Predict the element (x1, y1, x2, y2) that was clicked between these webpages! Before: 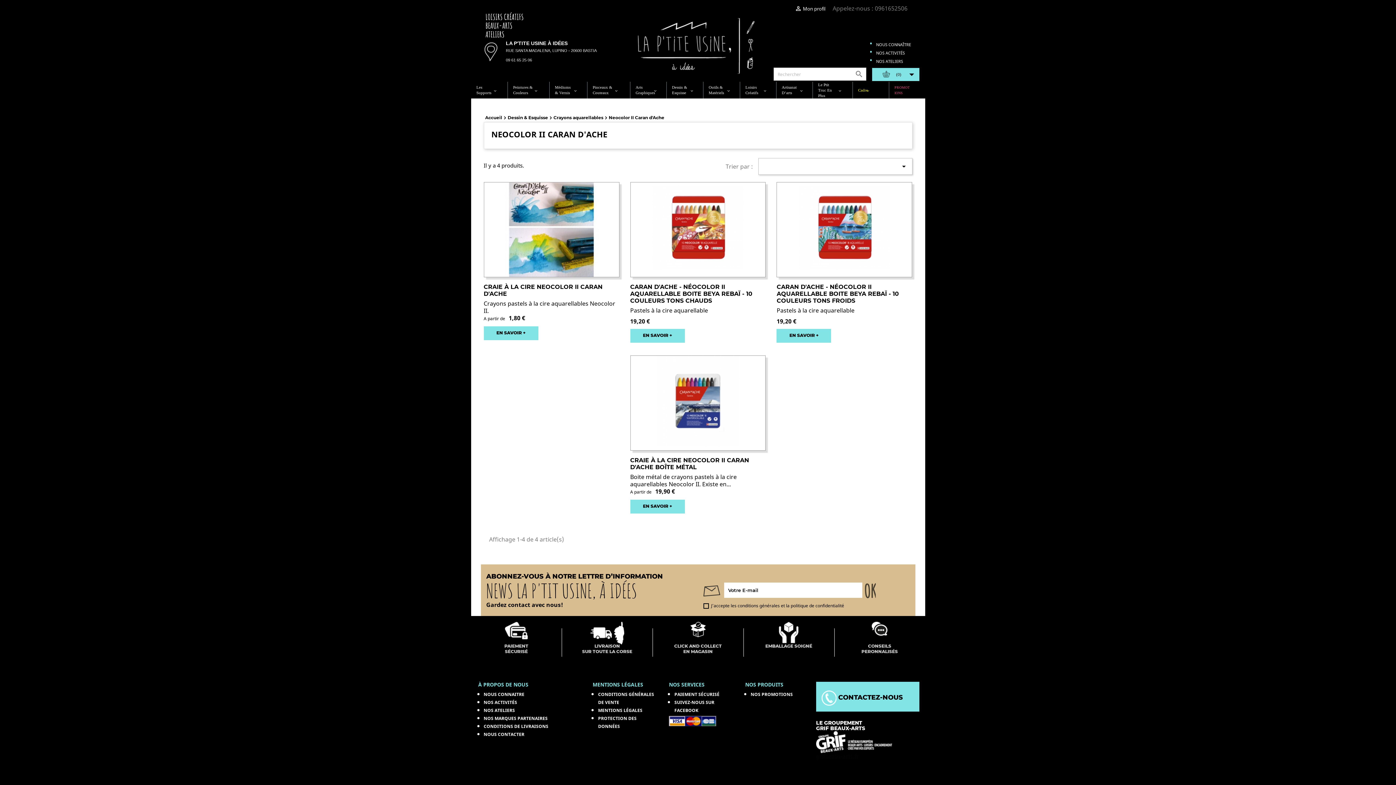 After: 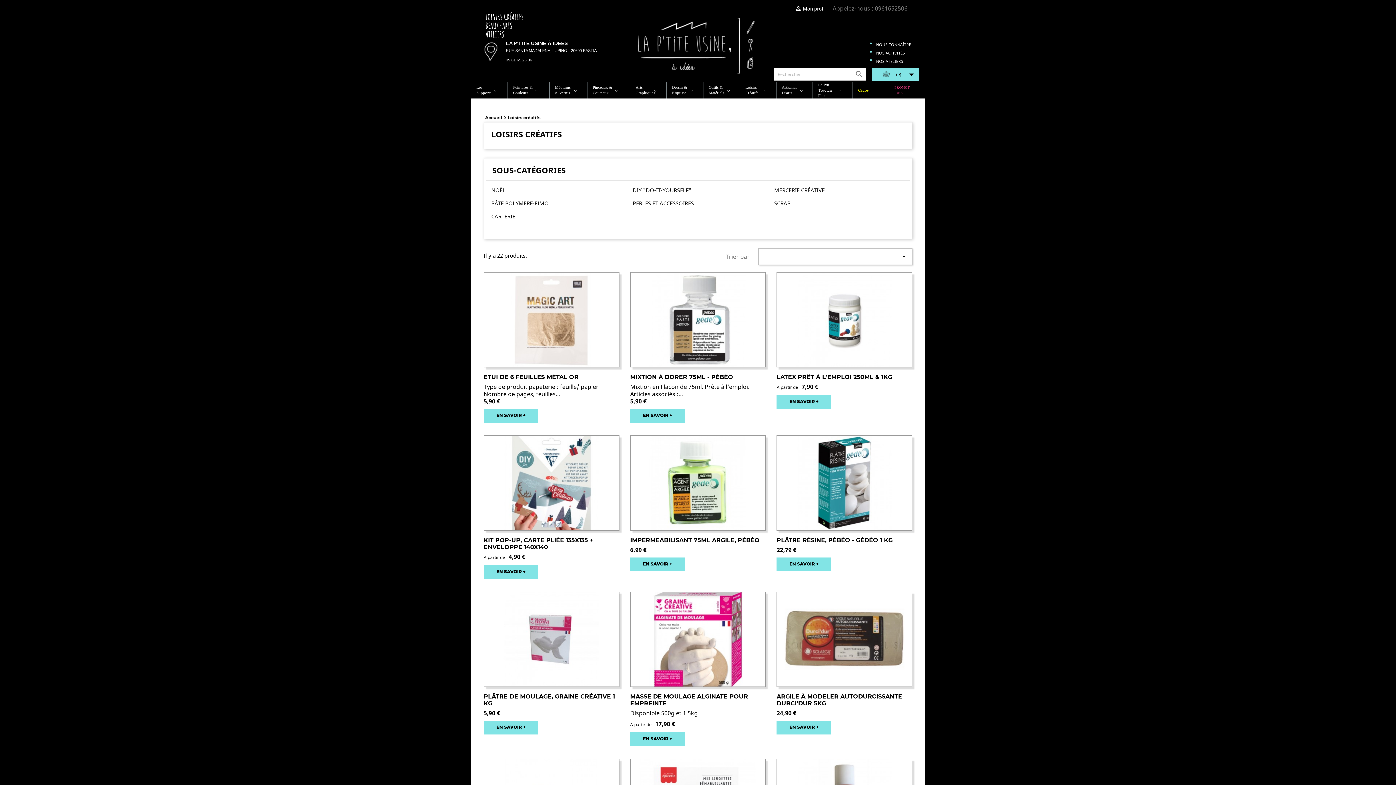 Action: label: Loisirs Créatifs bbox: (740, 81, 768, 98)